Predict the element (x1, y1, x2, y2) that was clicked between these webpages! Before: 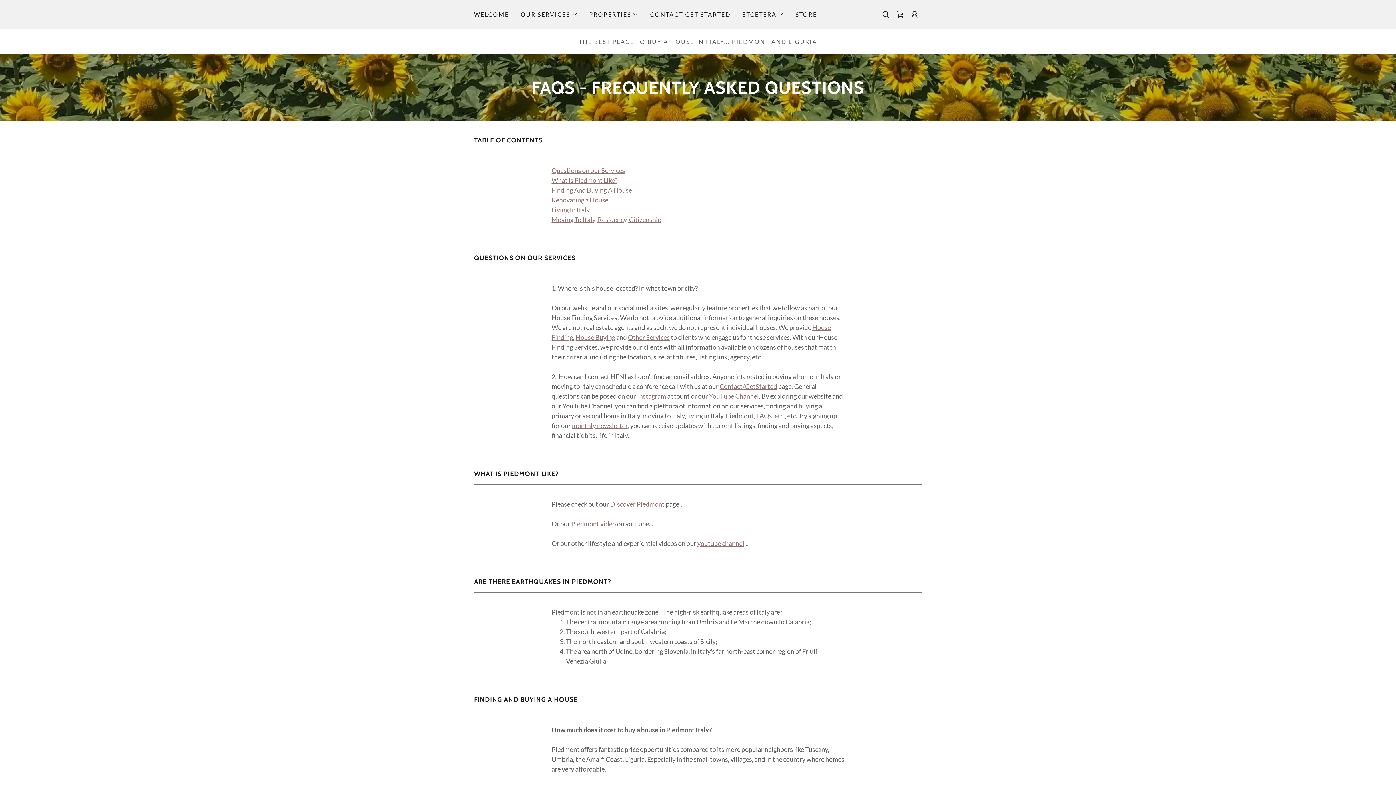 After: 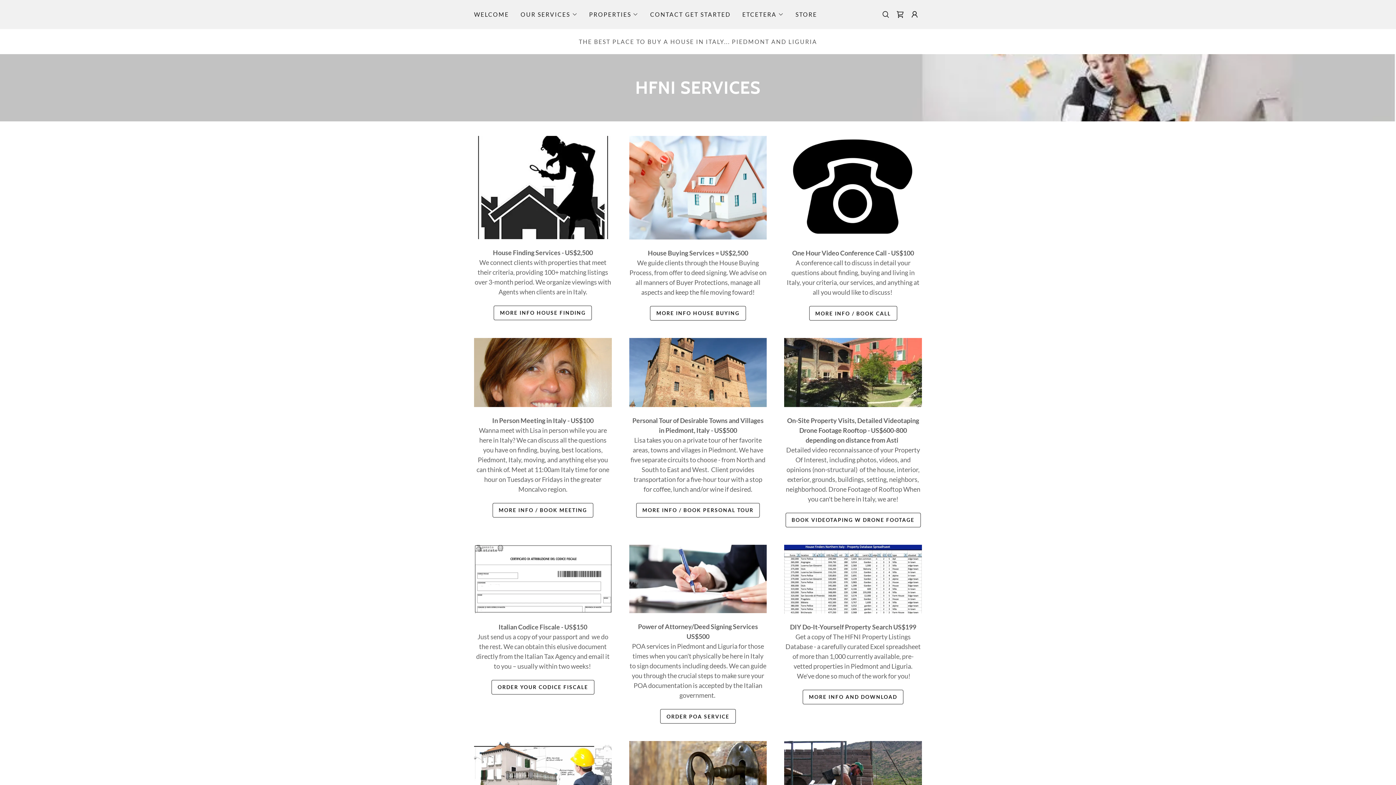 Action: label: Other Services bbox: (628, 333, 669, 341)